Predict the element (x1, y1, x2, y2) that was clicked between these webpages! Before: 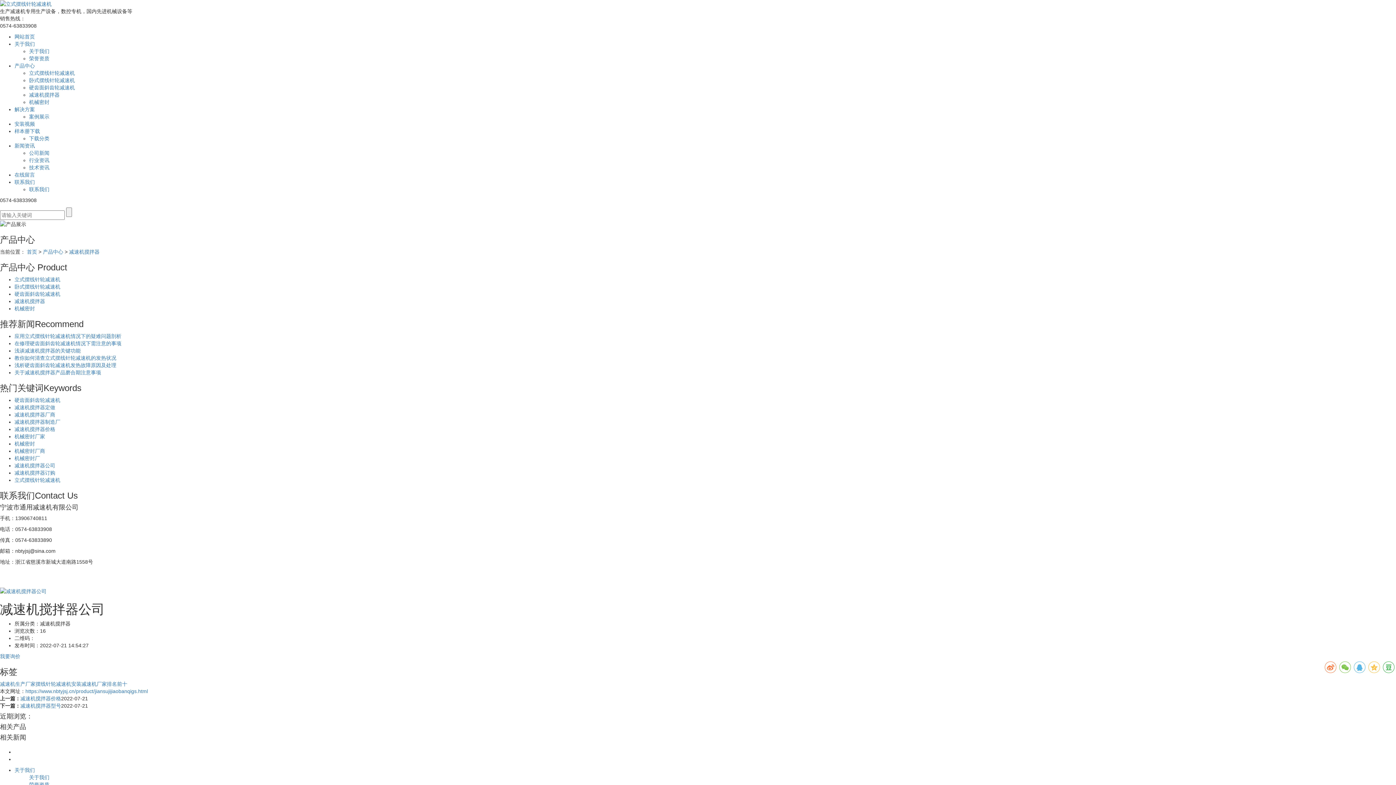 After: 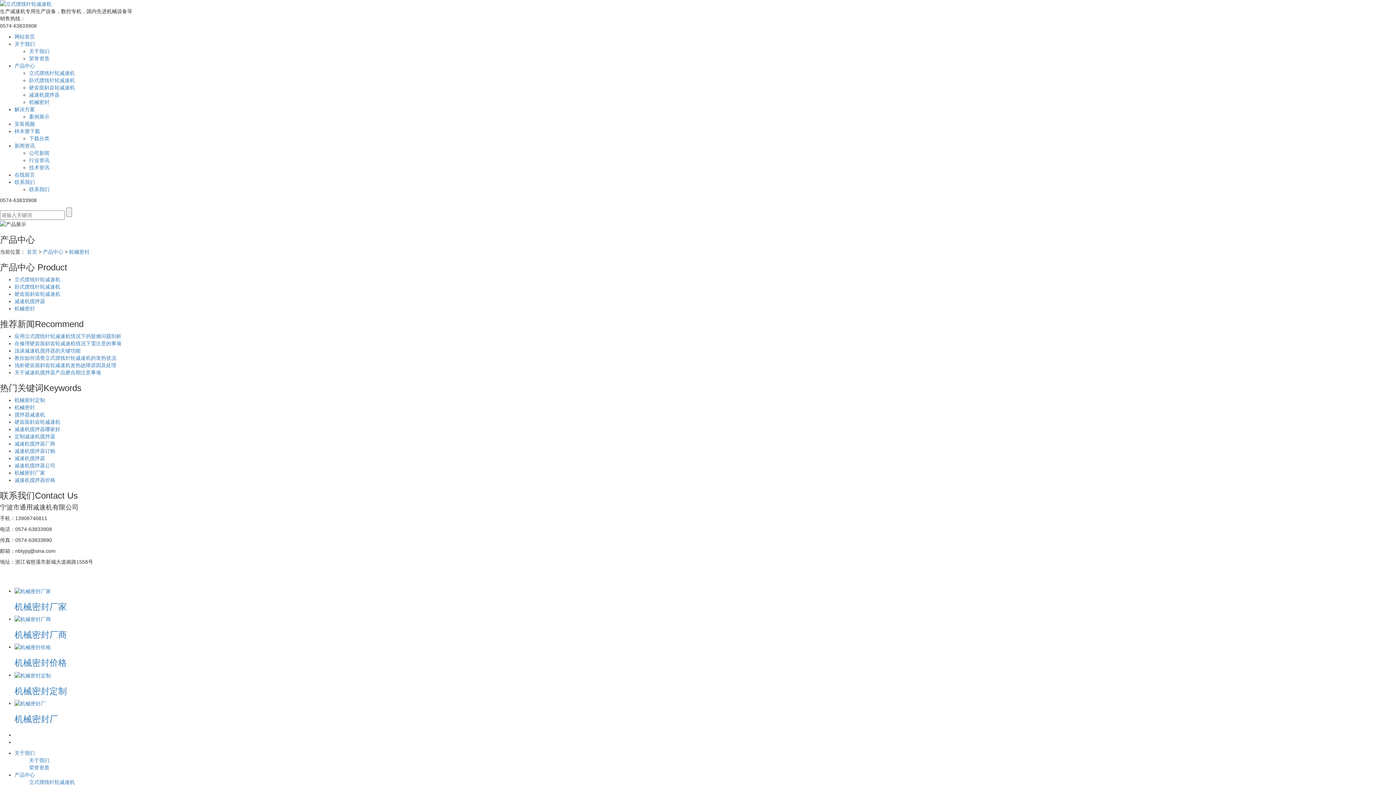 Action: bbox: (29, 99, 49, 105) label: 机械密封